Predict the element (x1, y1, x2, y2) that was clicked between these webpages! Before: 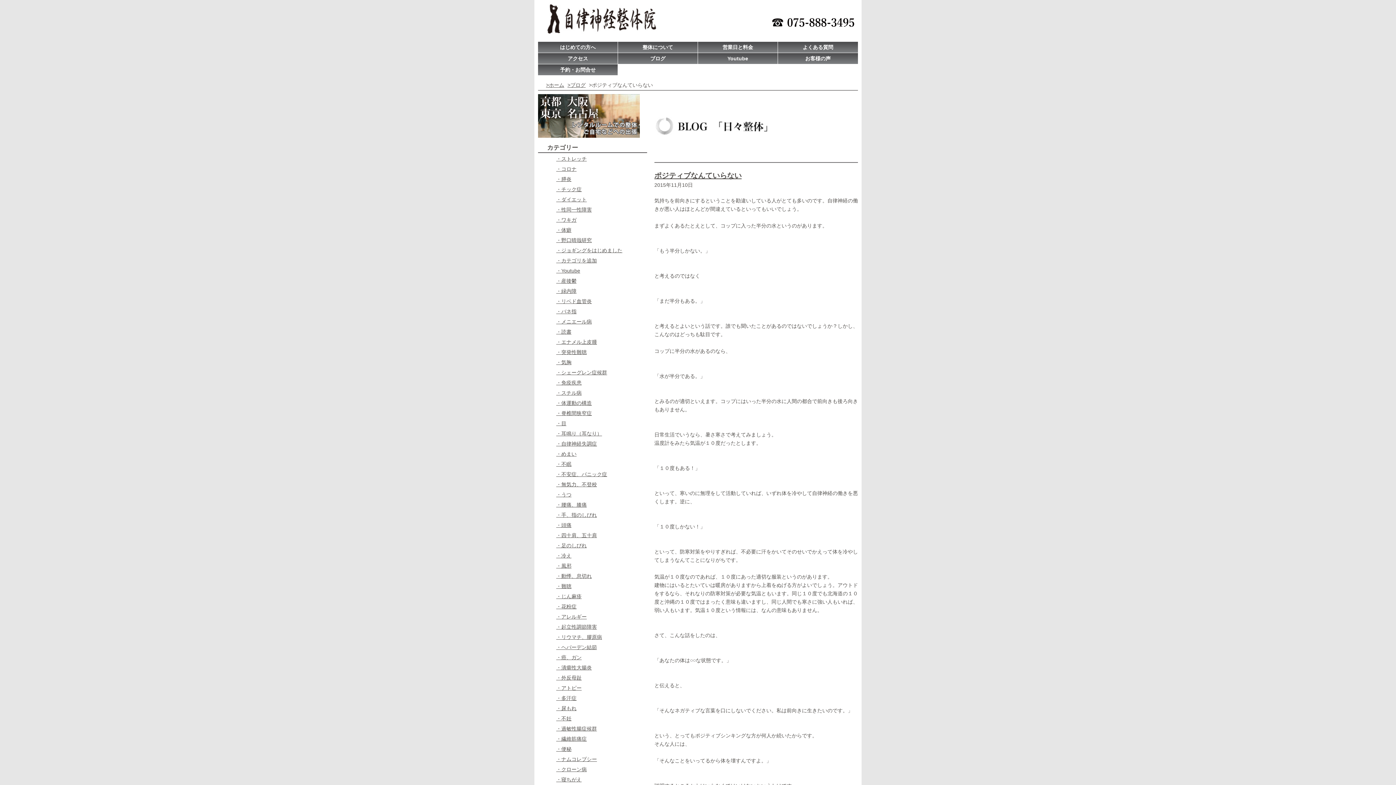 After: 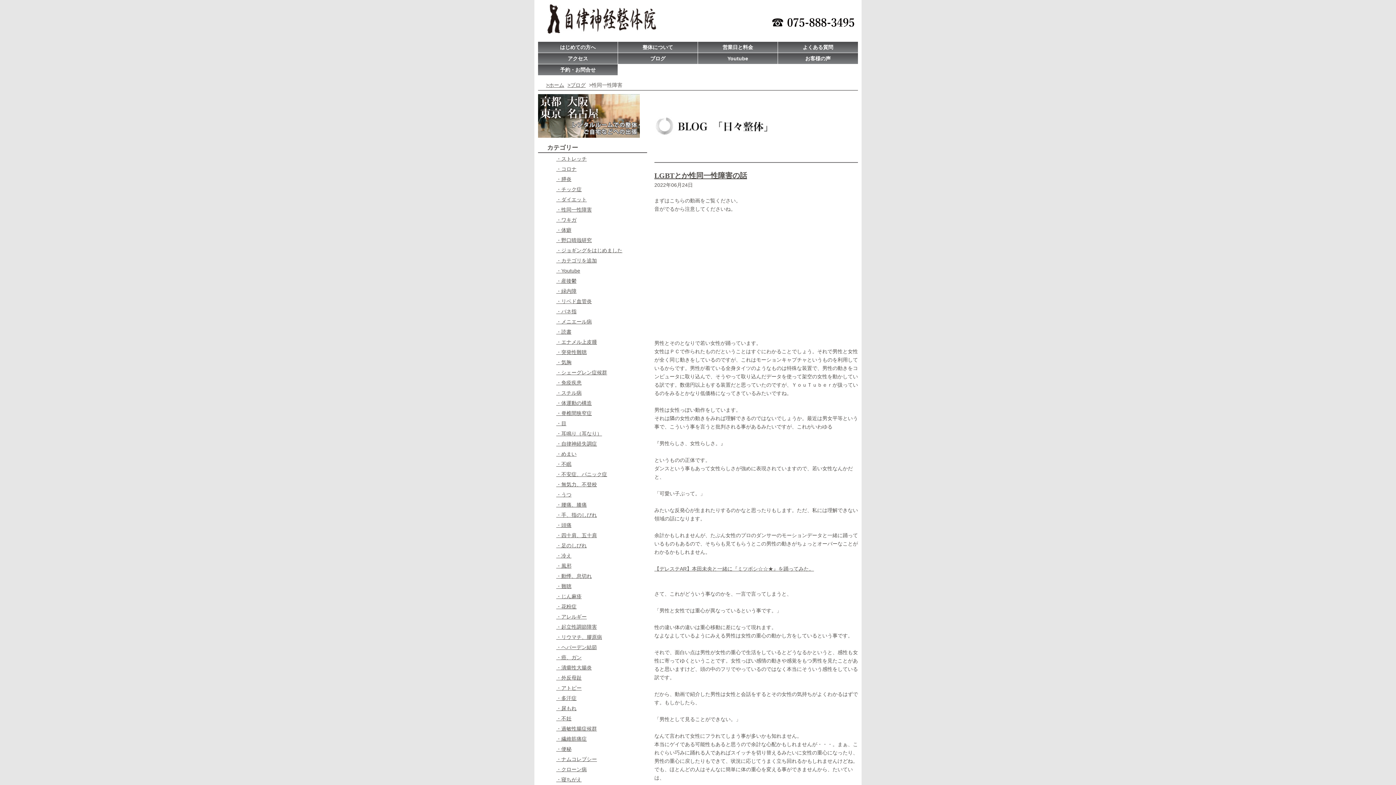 Action: label: ・性同一性障害 bbox: (556, 206, 592, 212)